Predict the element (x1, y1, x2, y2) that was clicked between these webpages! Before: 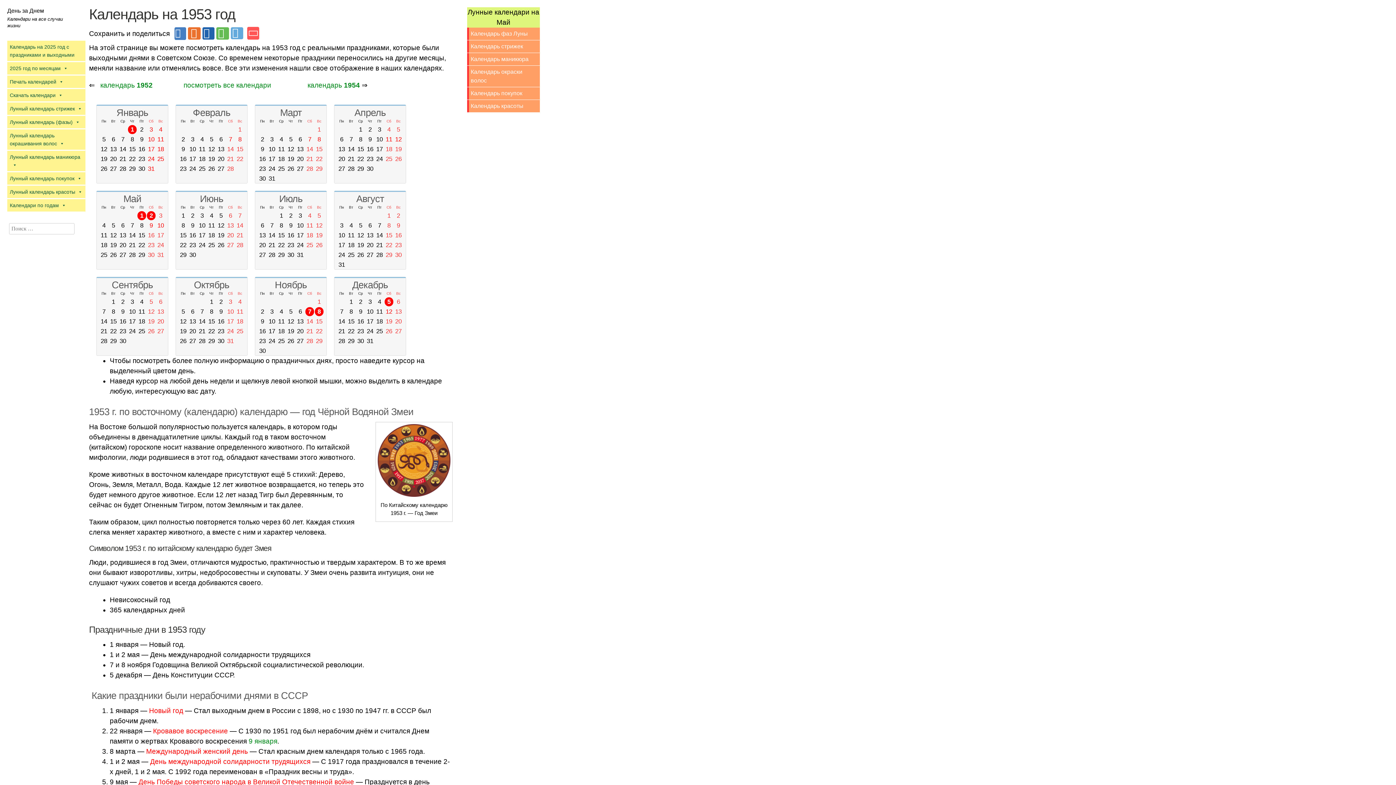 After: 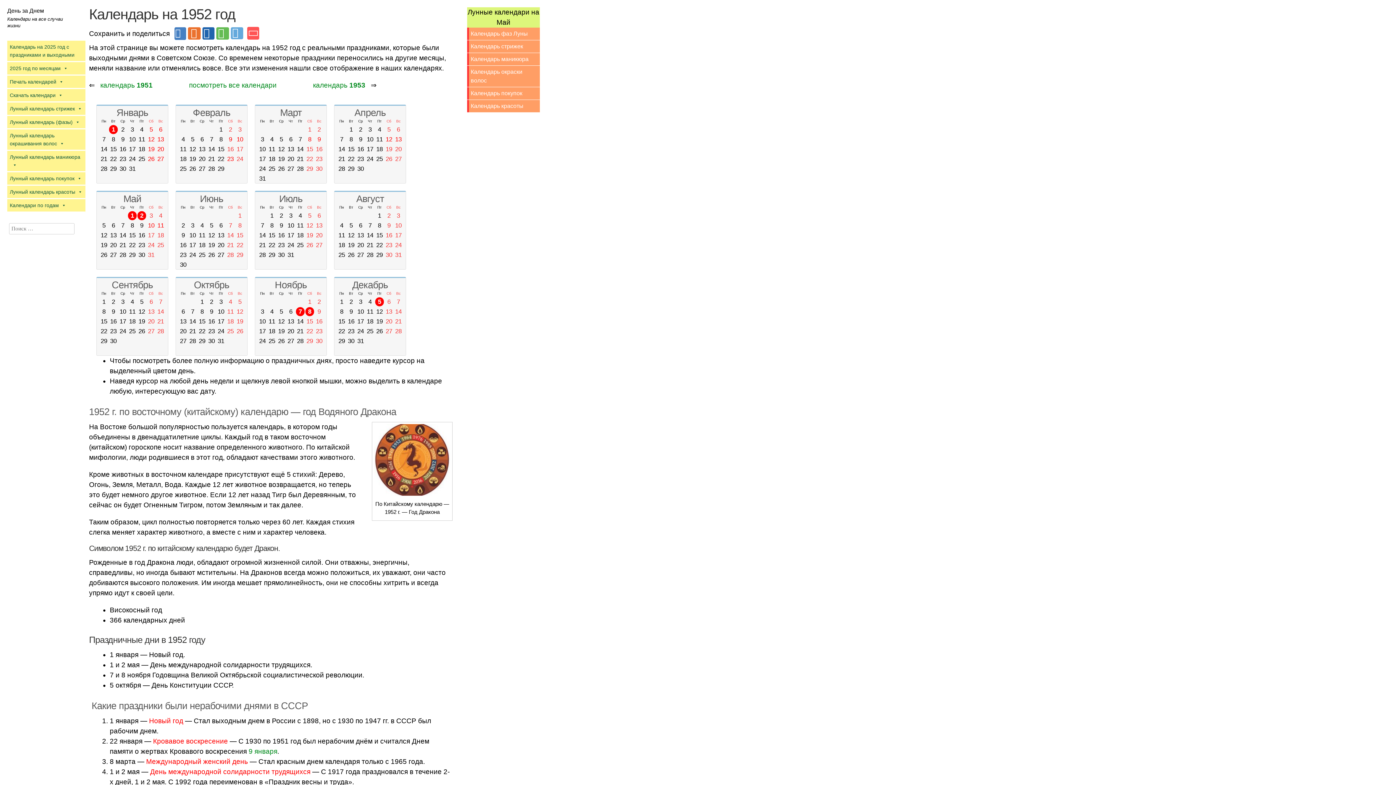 Action: label: календарь 1952 bbox: (100, 81, 152, 89)